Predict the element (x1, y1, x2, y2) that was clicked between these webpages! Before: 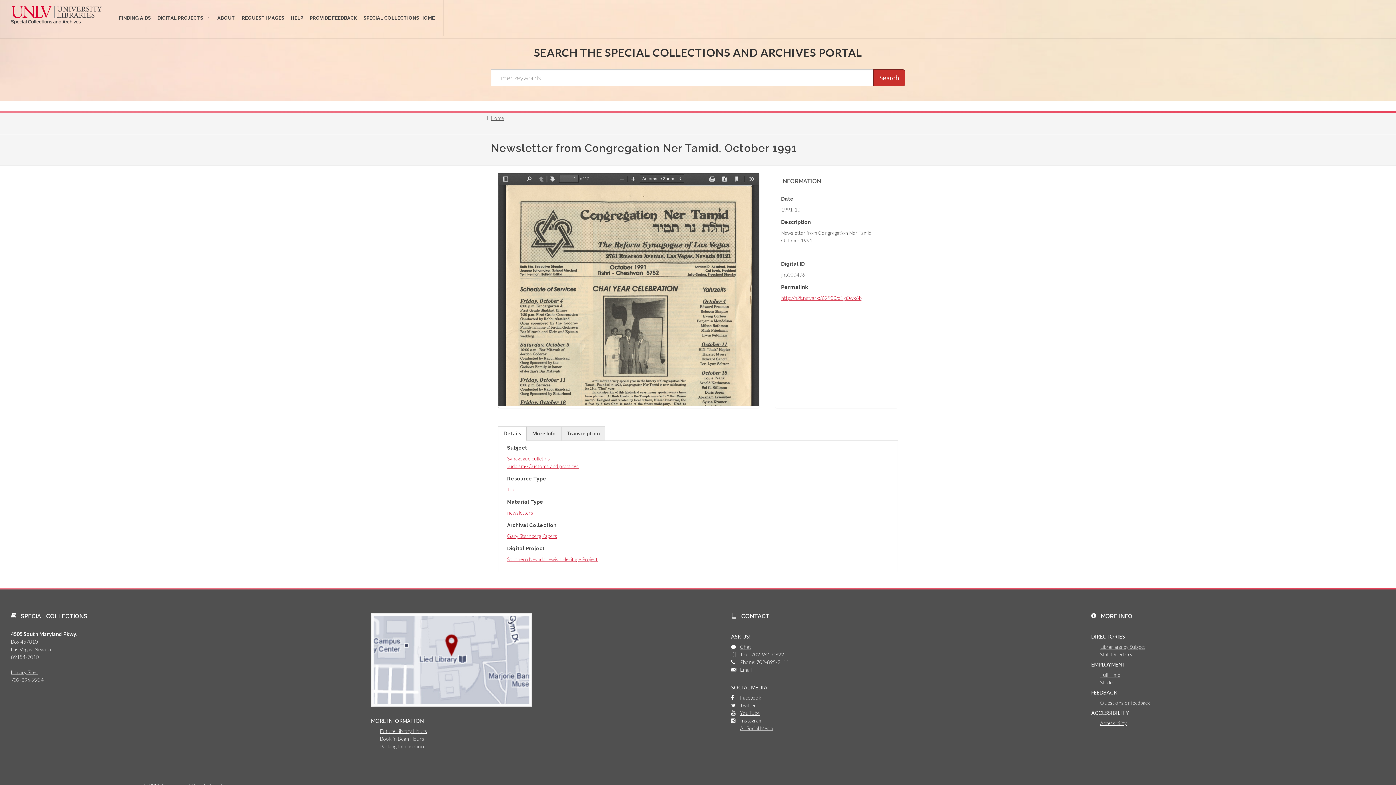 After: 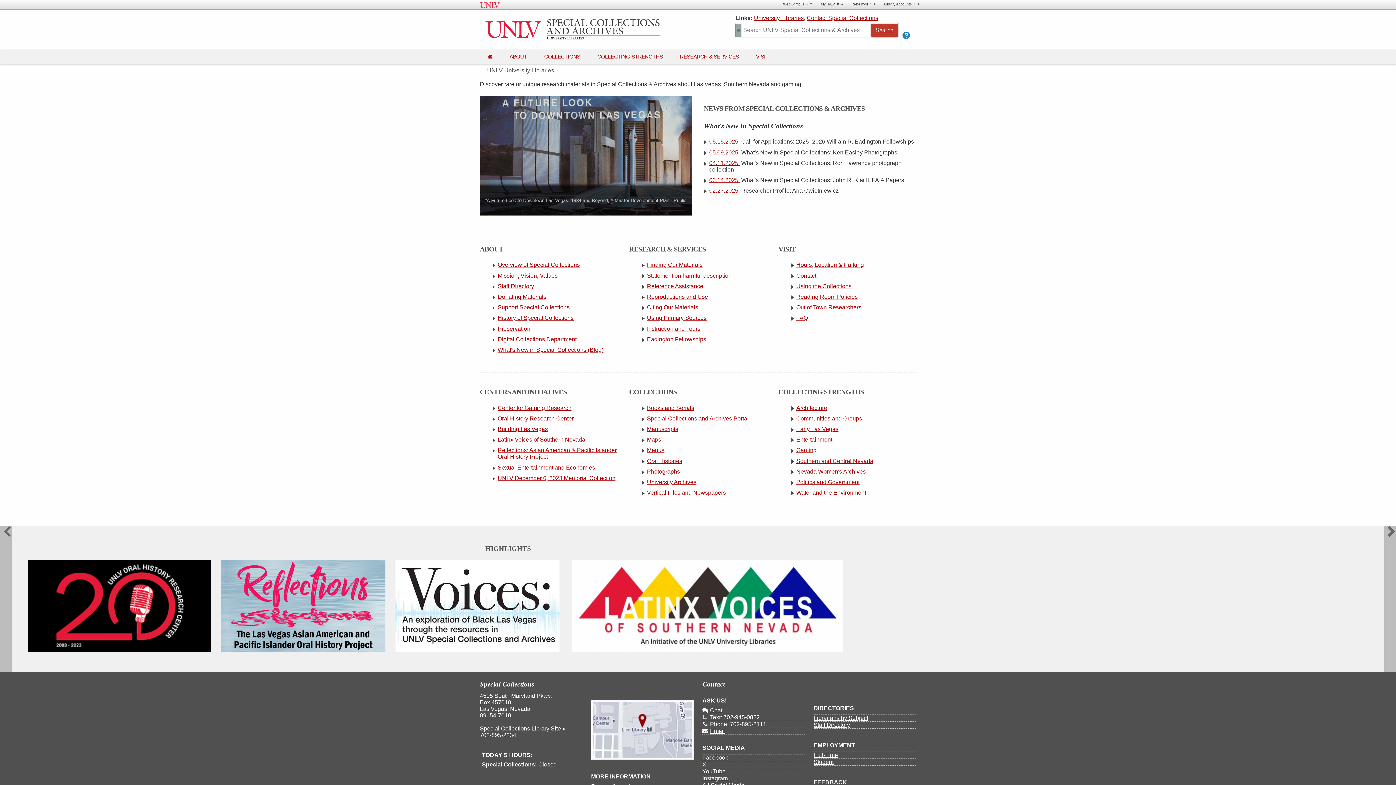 Action: label: Library Site   bbox: (10, 669, 37, 675)